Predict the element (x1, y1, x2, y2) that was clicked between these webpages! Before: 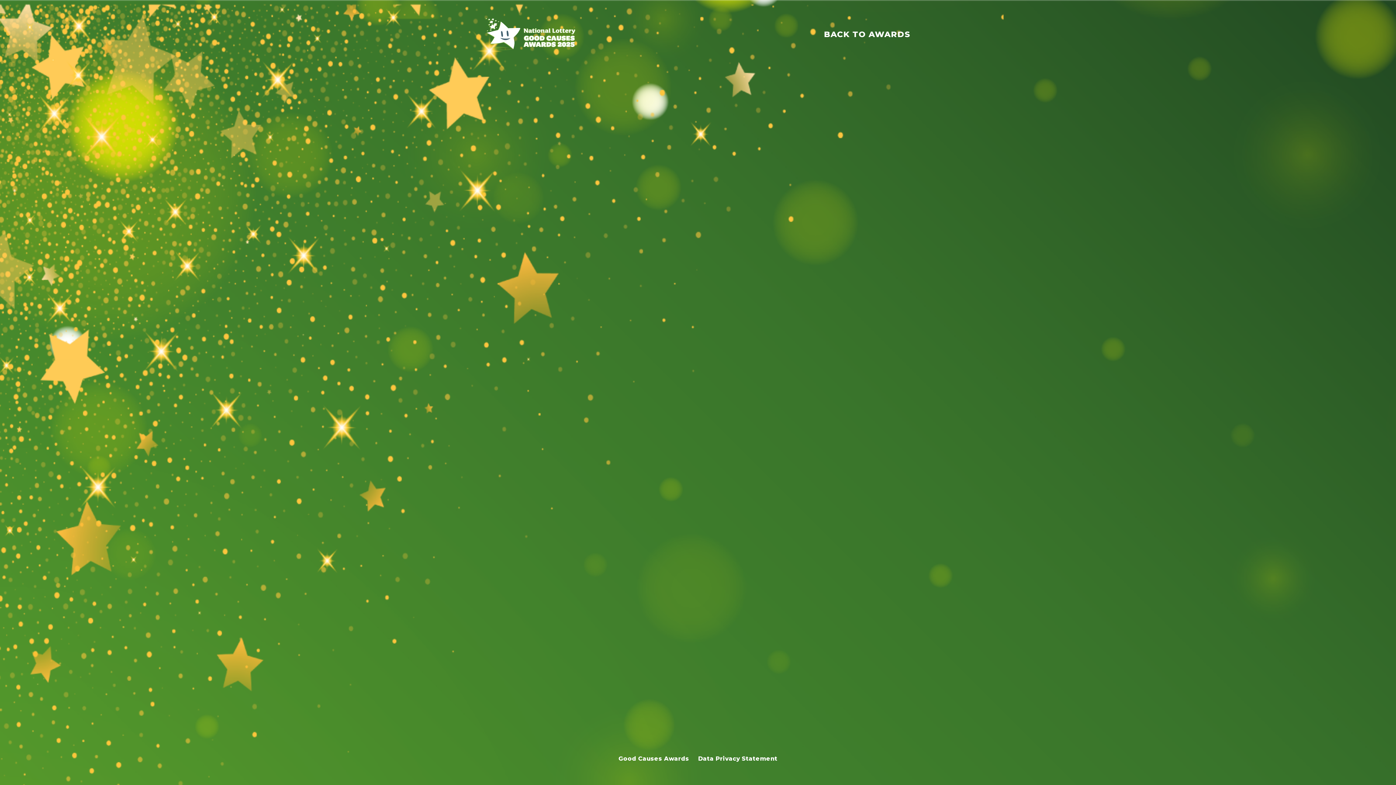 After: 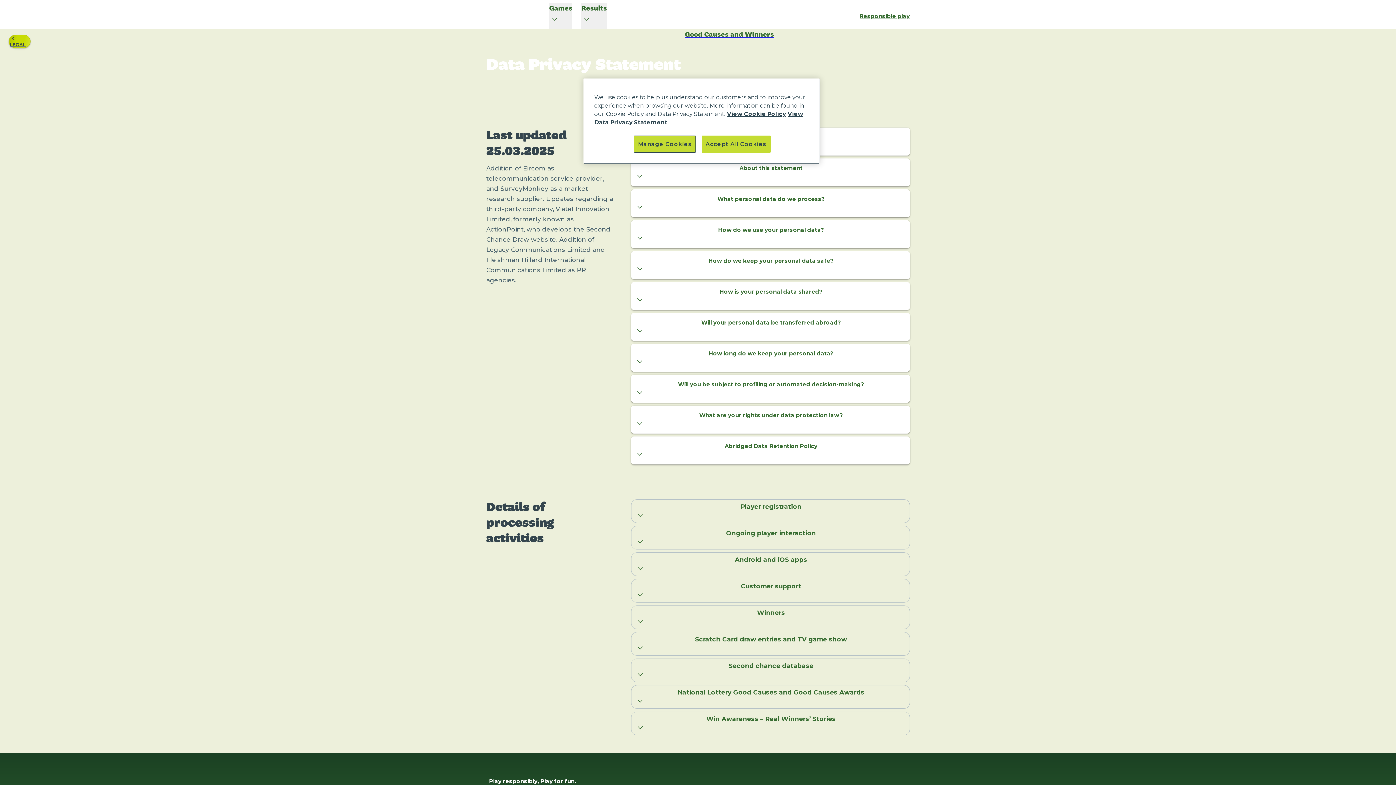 Action: label: Data Privacy Statement bbox: (698, 755, 777, 762)